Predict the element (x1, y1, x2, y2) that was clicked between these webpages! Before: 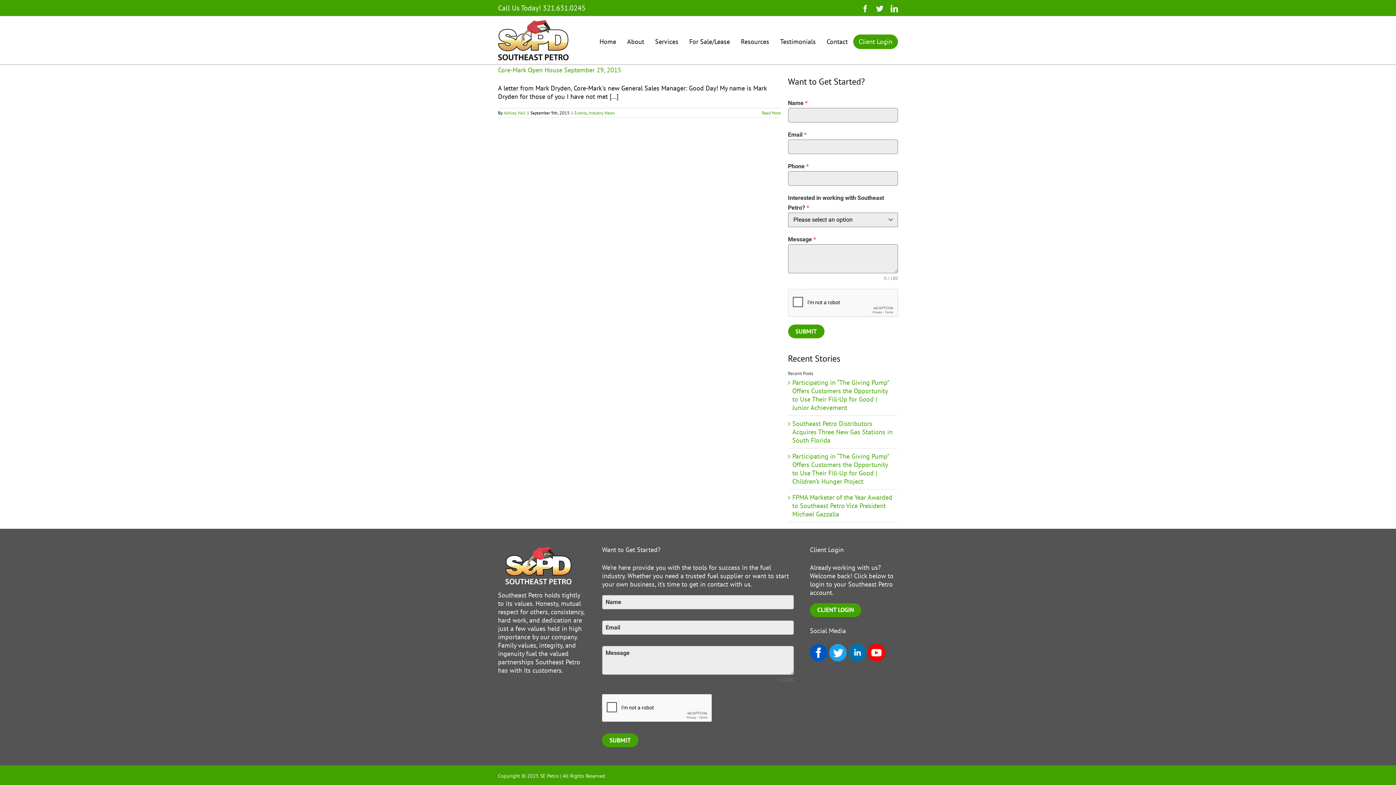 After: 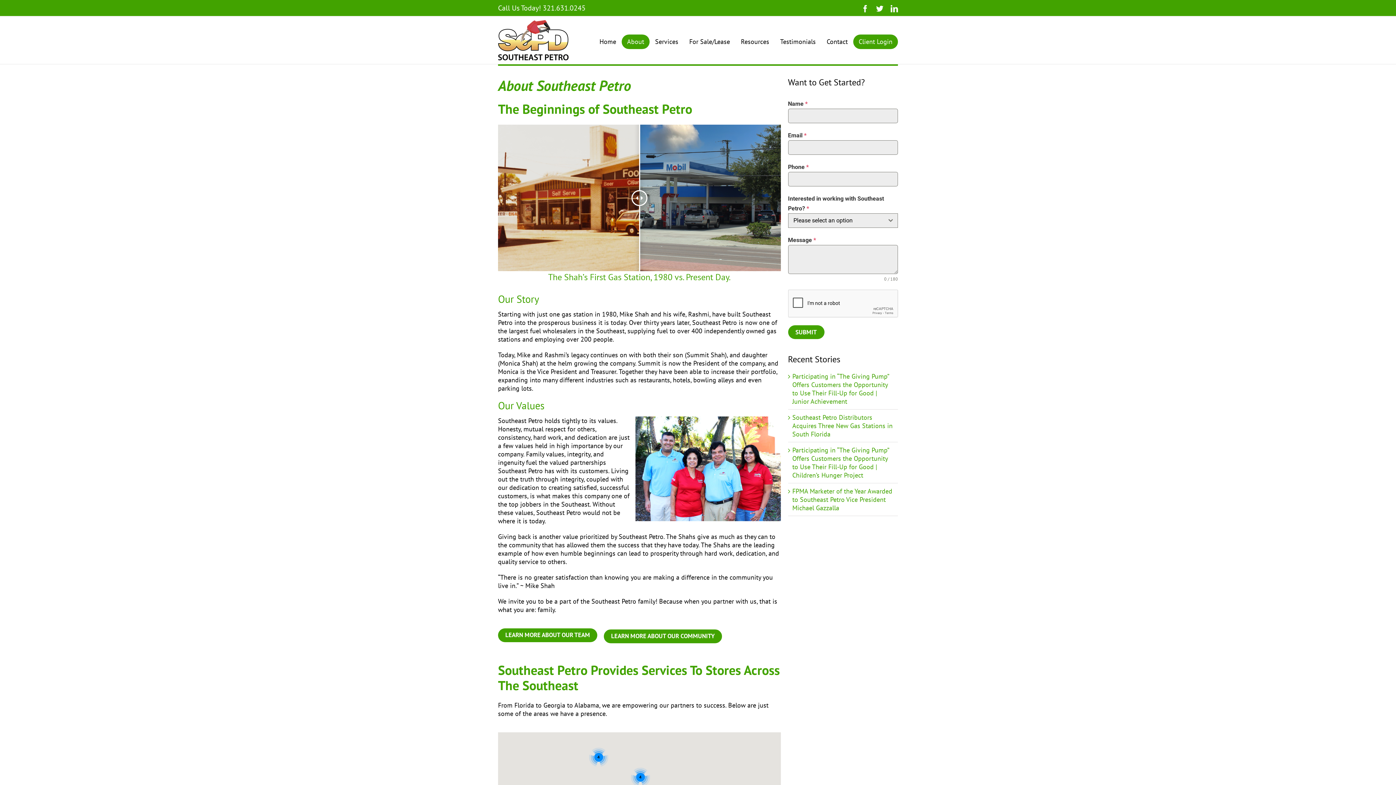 Action: bbox: (621, 34, 649, 49) label: About